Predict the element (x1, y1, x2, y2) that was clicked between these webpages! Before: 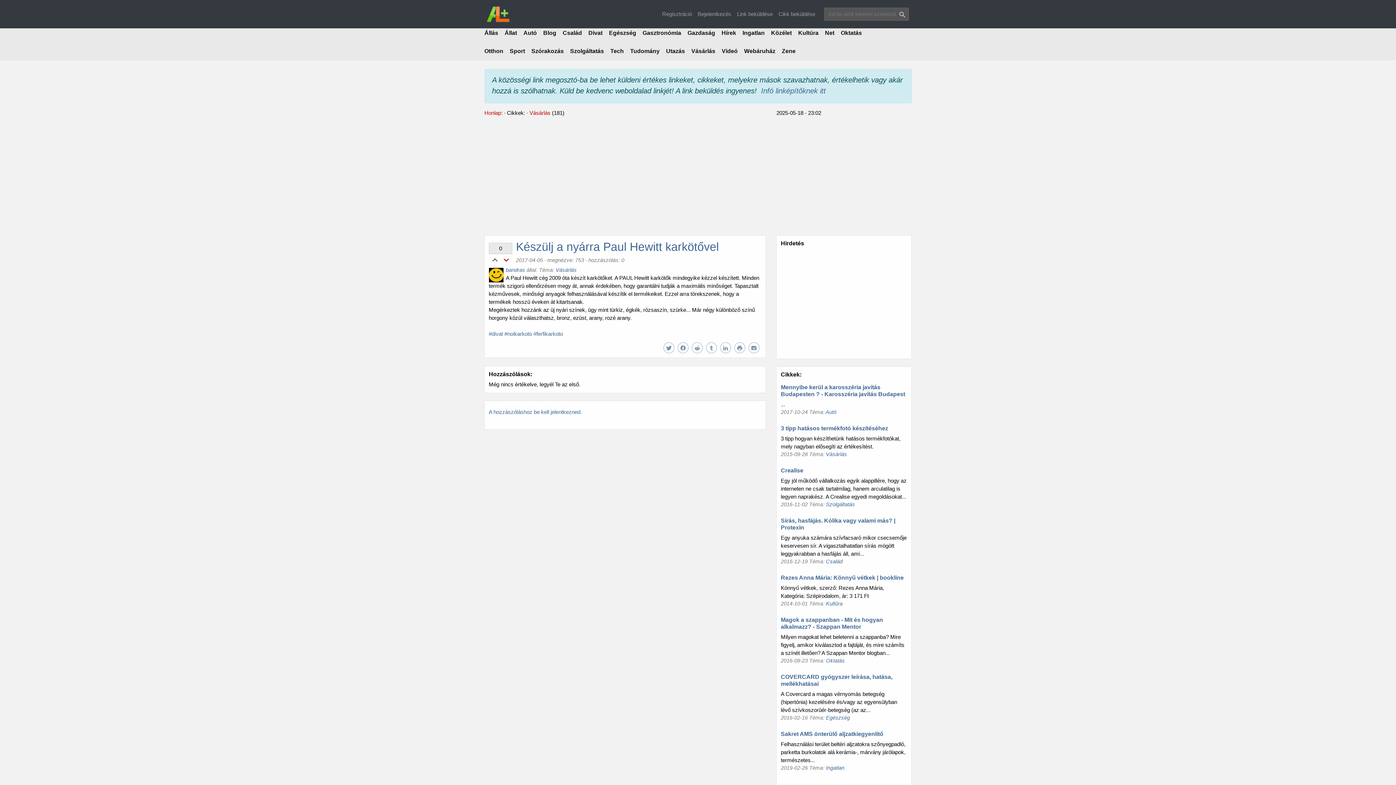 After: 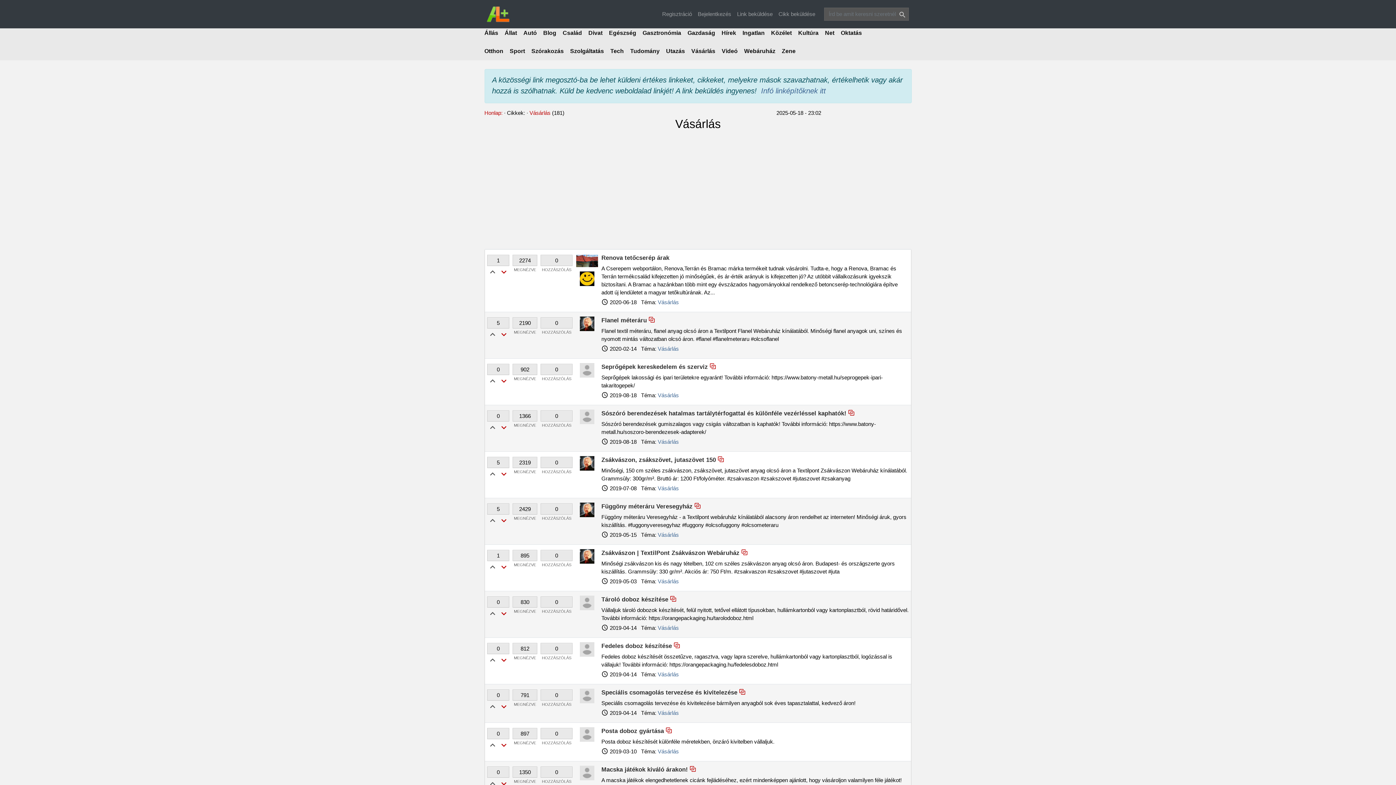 Action: label: Vásárlás bbox: (691, 48, 721, 54)